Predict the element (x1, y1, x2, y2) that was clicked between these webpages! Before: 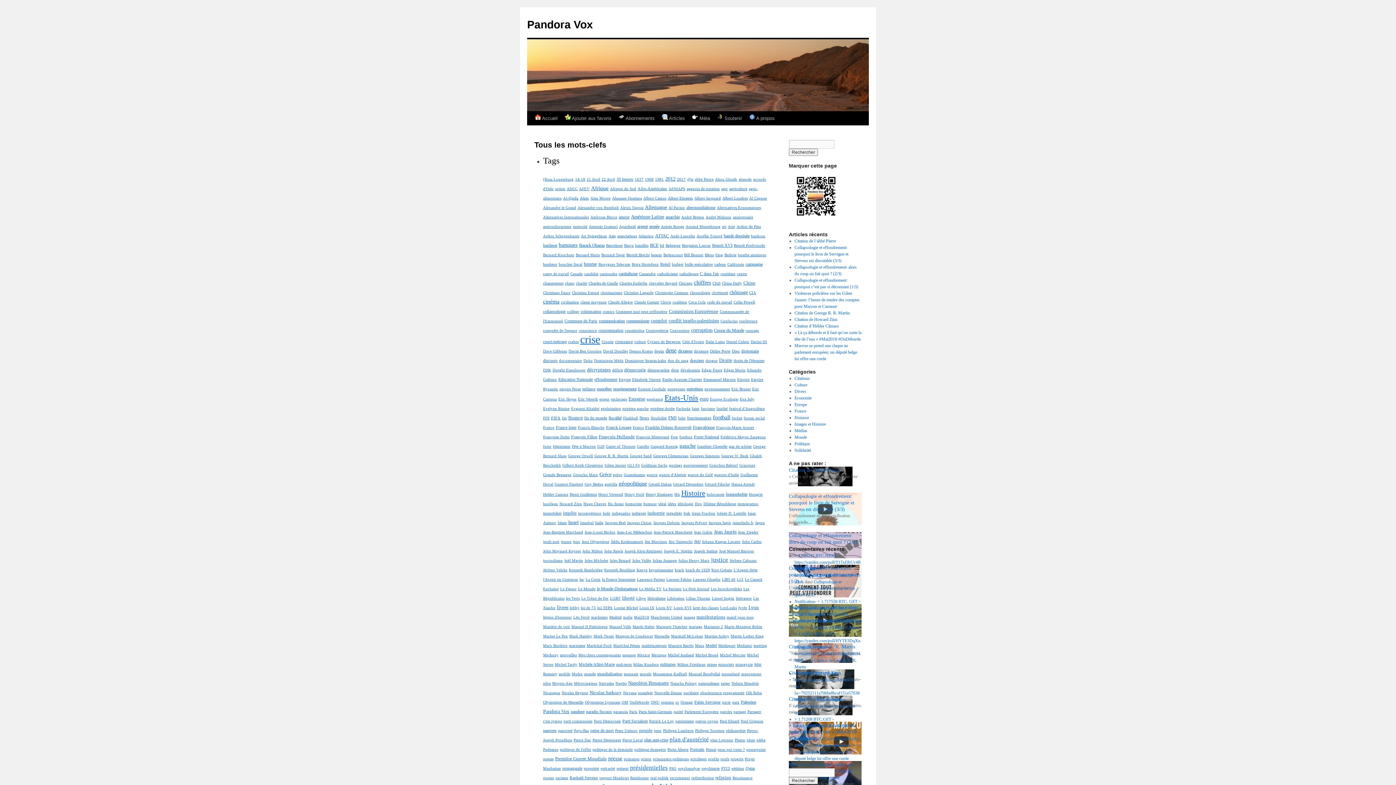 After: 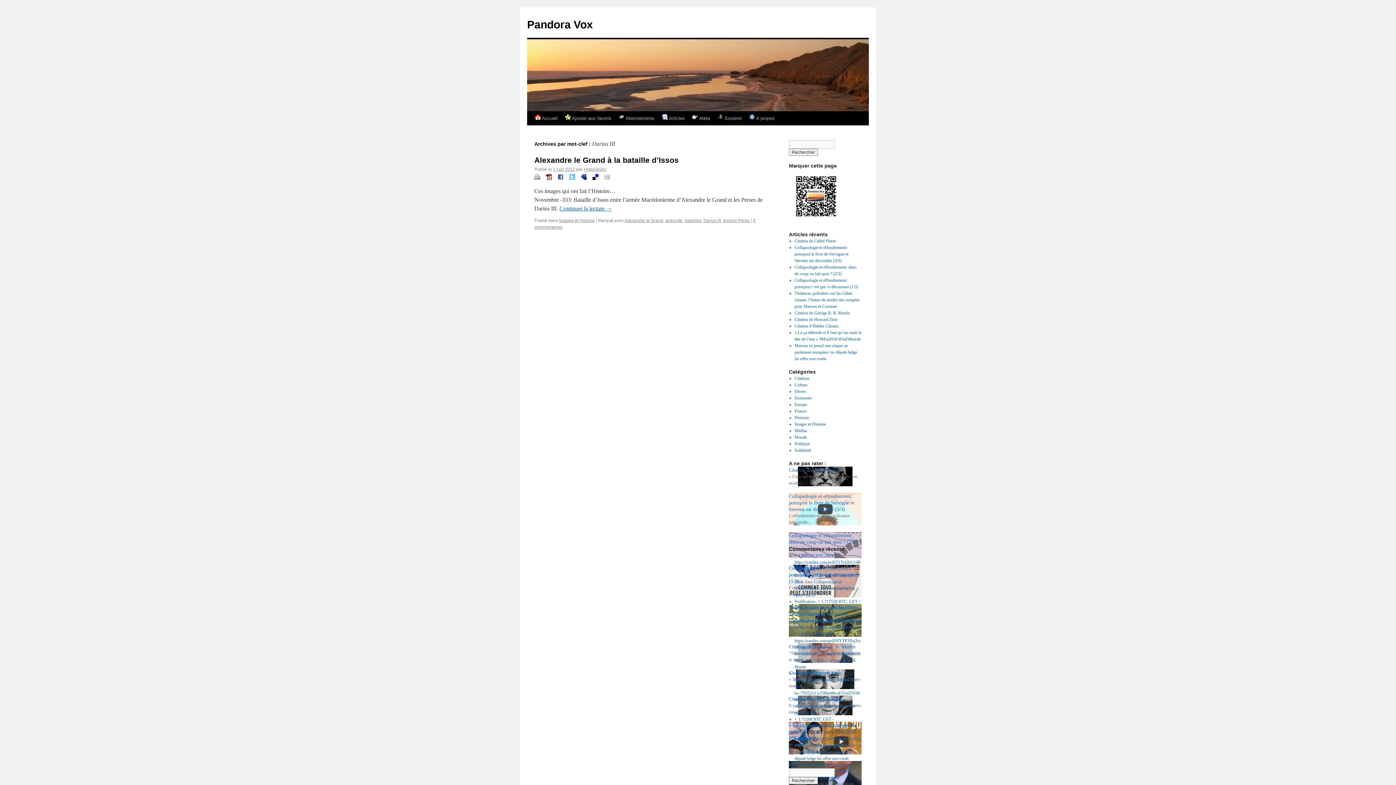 Action: bbox: (750, 340, 767, 344) label: Darius III